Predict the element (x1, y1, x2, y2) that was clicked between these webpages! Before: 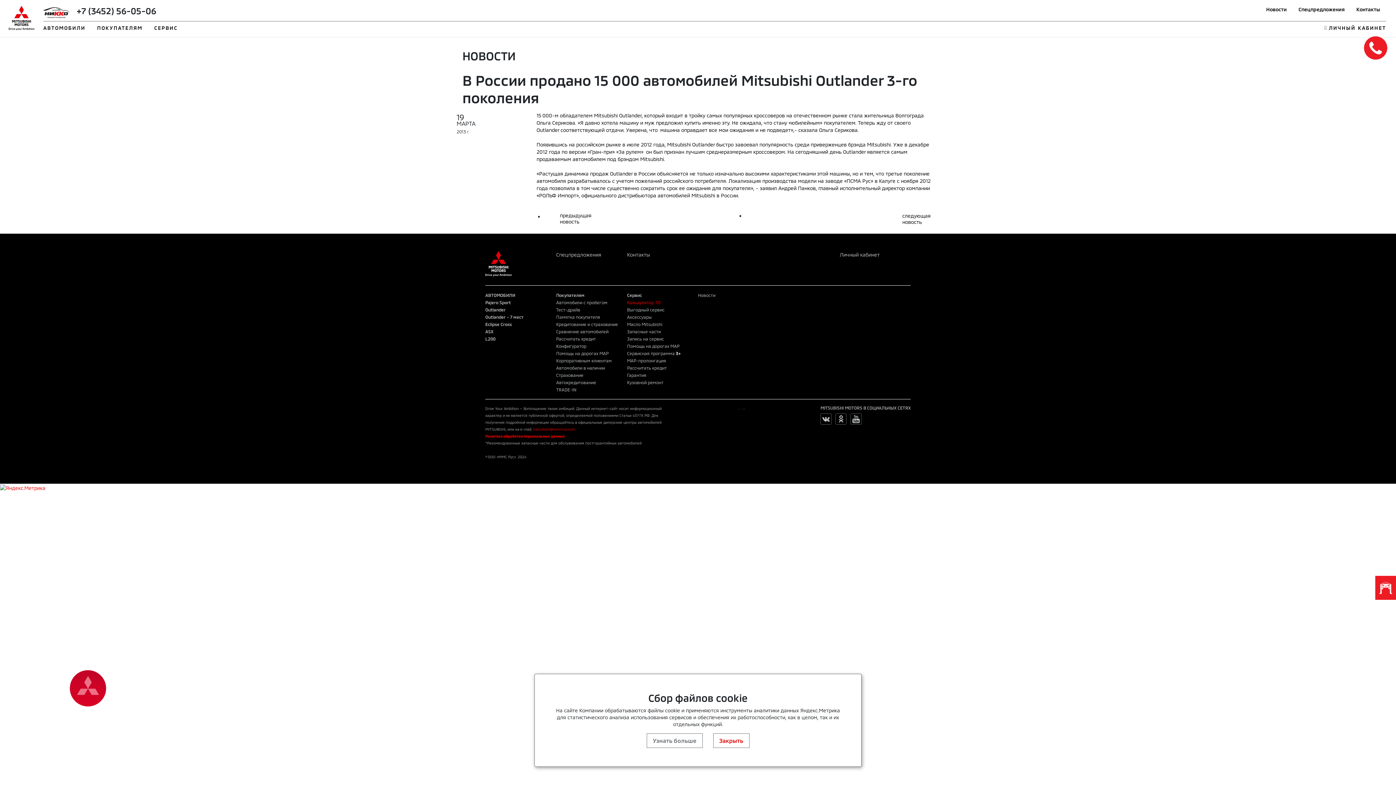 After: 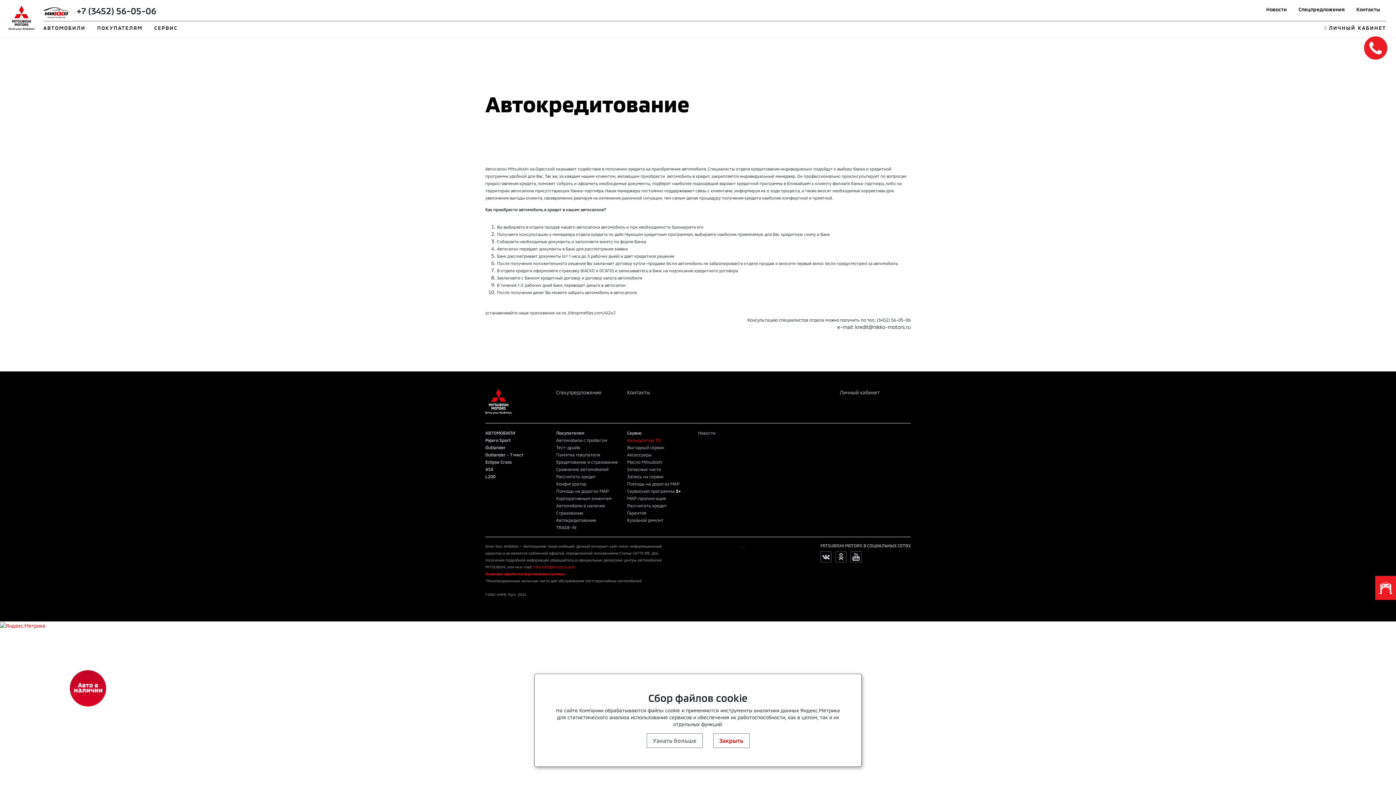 Action: label: Автокредитование bbox: (556, 380, 596, 385)